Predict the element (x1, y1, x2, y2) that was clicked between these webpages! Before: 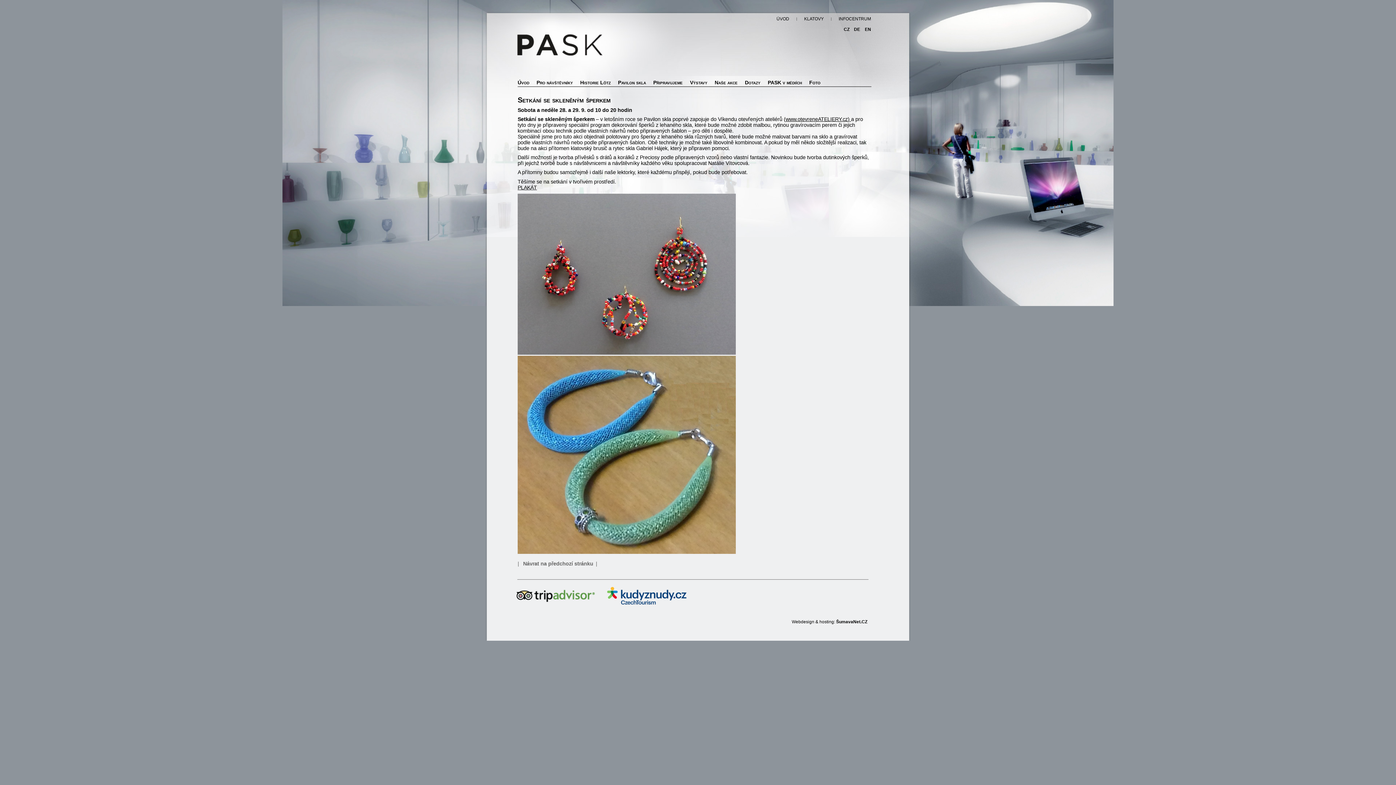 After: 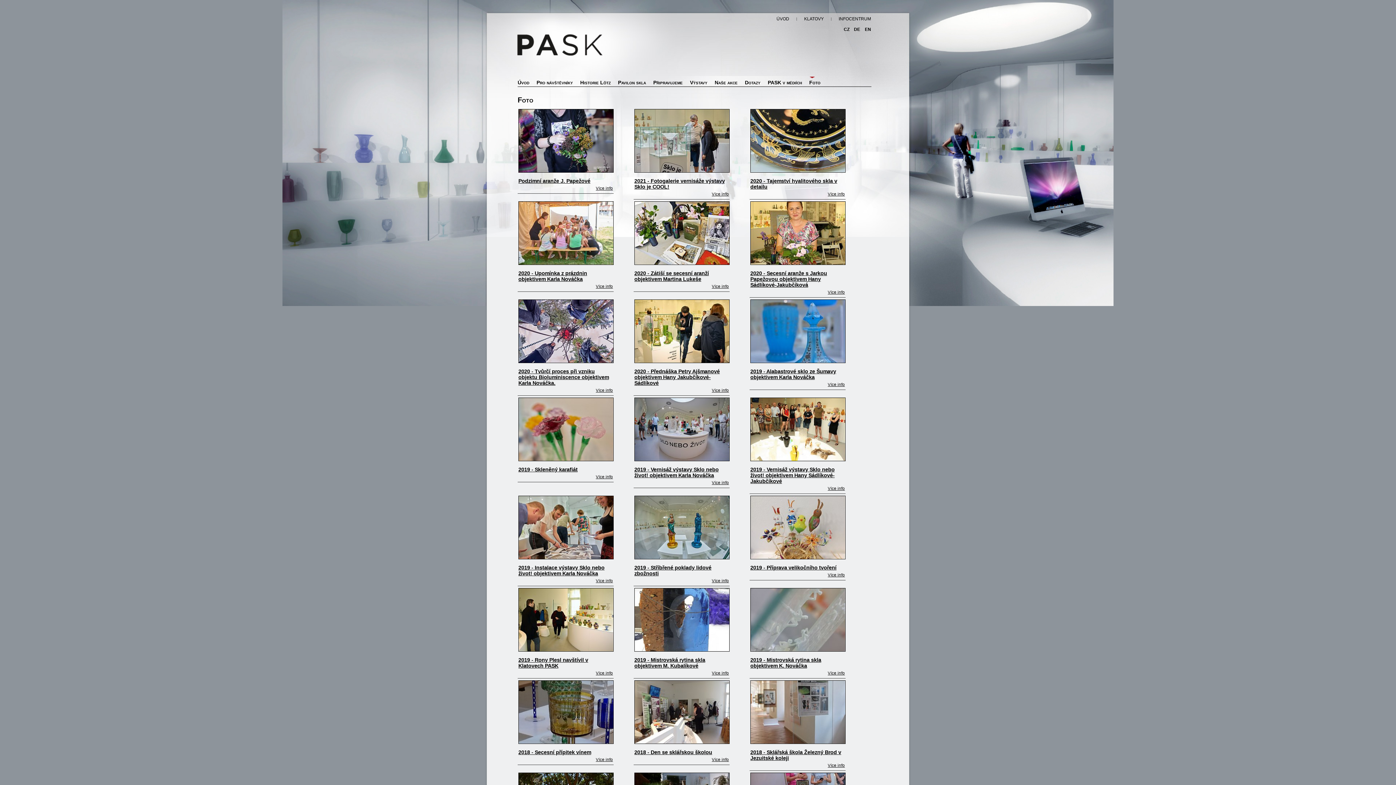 Action: bbox: (809, 75, 820, 89) label: Foto